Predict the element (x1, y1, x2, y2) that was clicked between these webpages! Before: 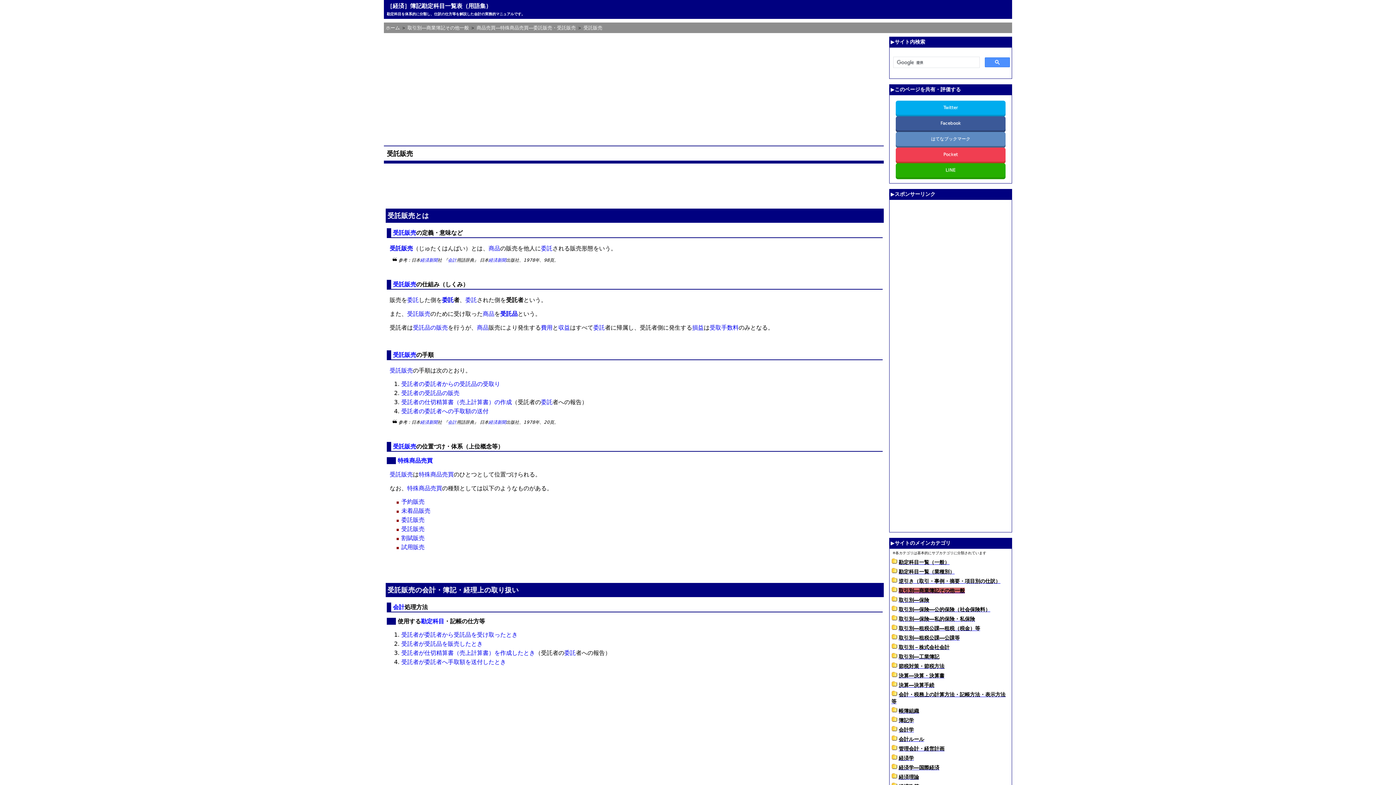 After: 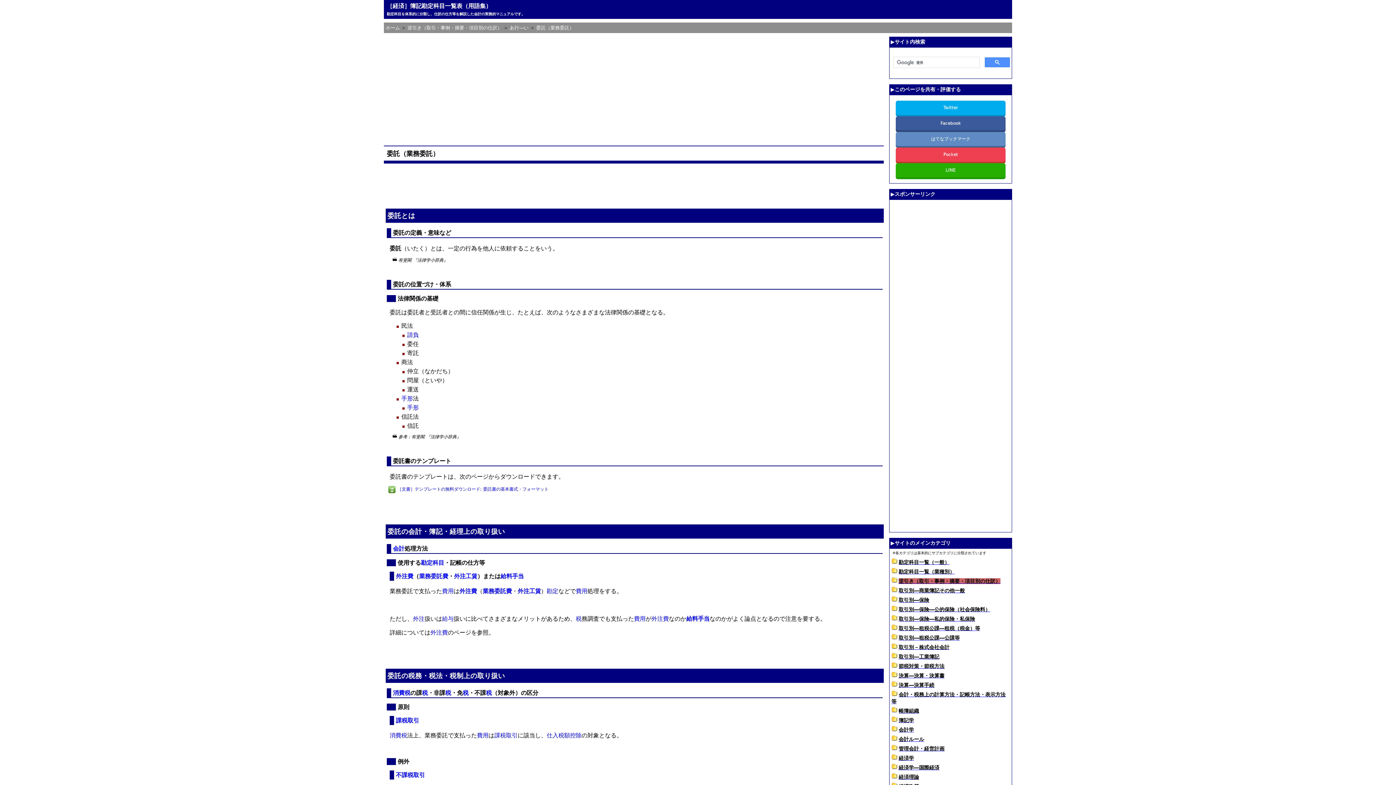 Action: bbox: (564, 649, 576, 656) label: 委託